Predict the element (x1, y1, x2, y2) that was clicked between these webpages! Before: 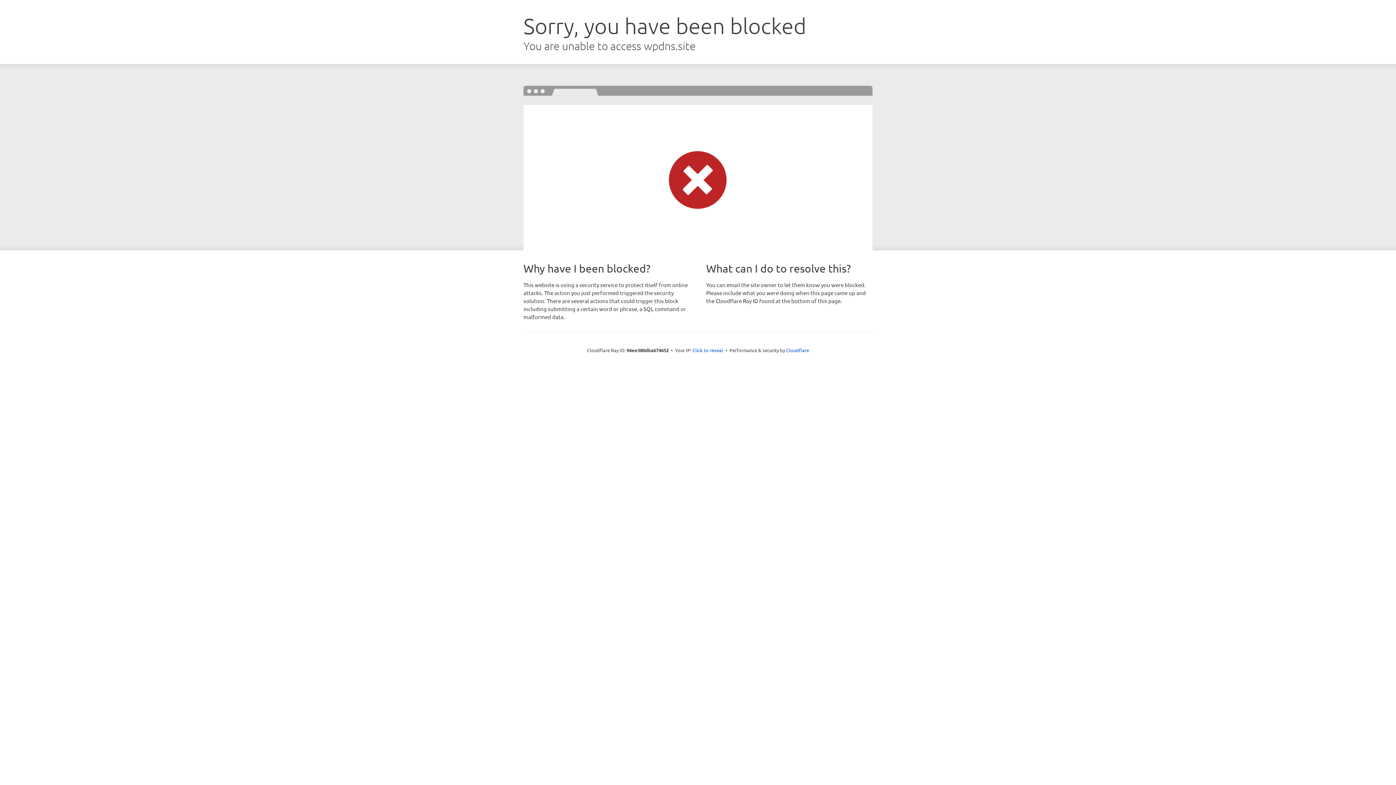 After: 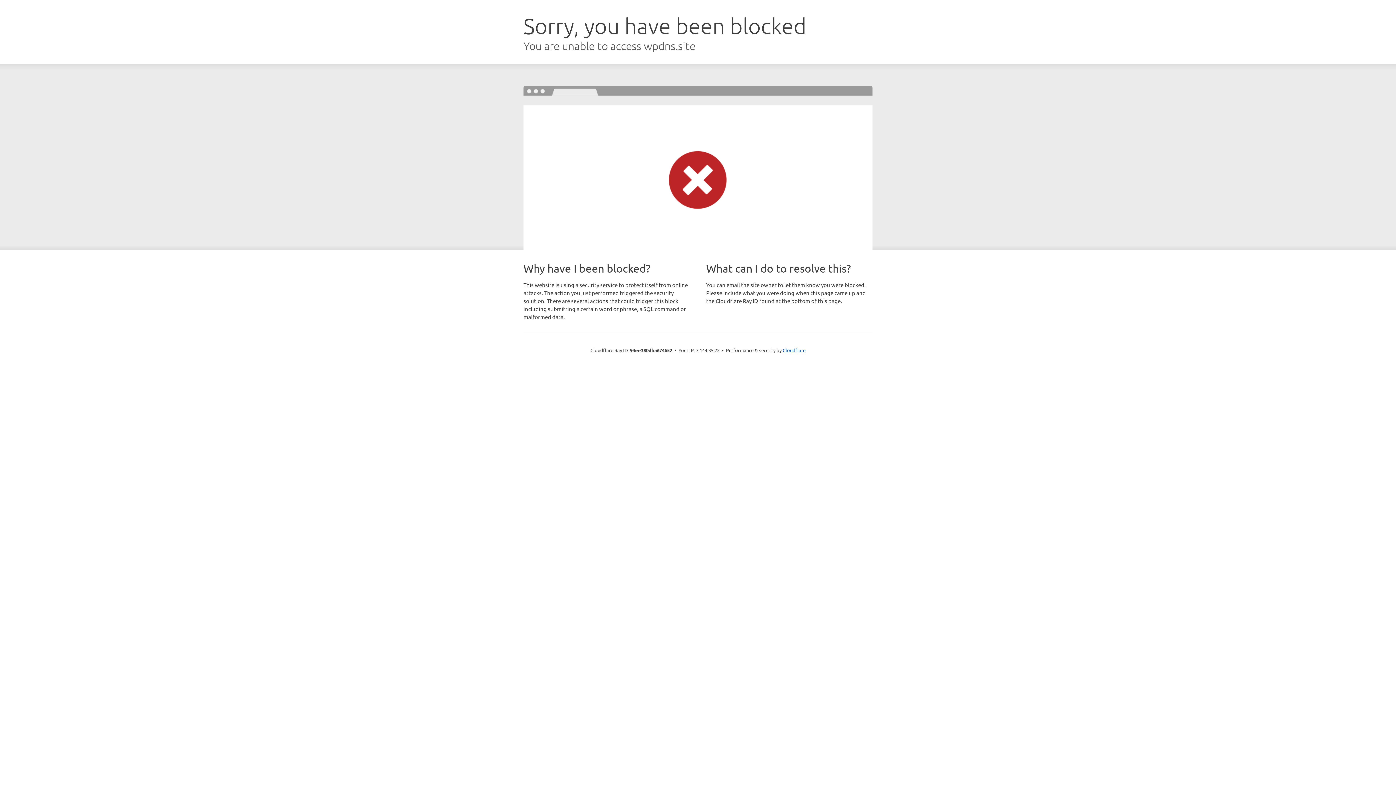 Action: bbox: (692, 346, 723, 353) label: Click to reveal